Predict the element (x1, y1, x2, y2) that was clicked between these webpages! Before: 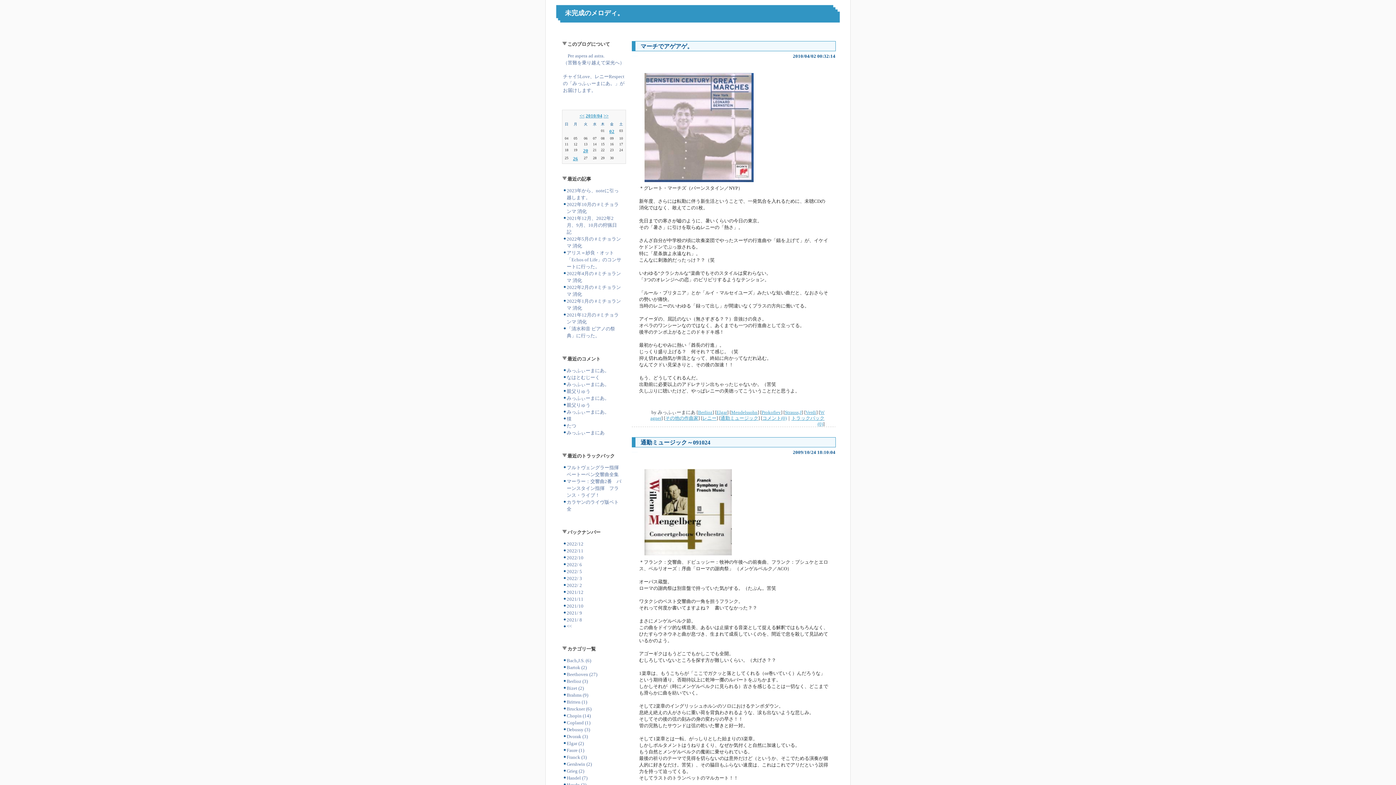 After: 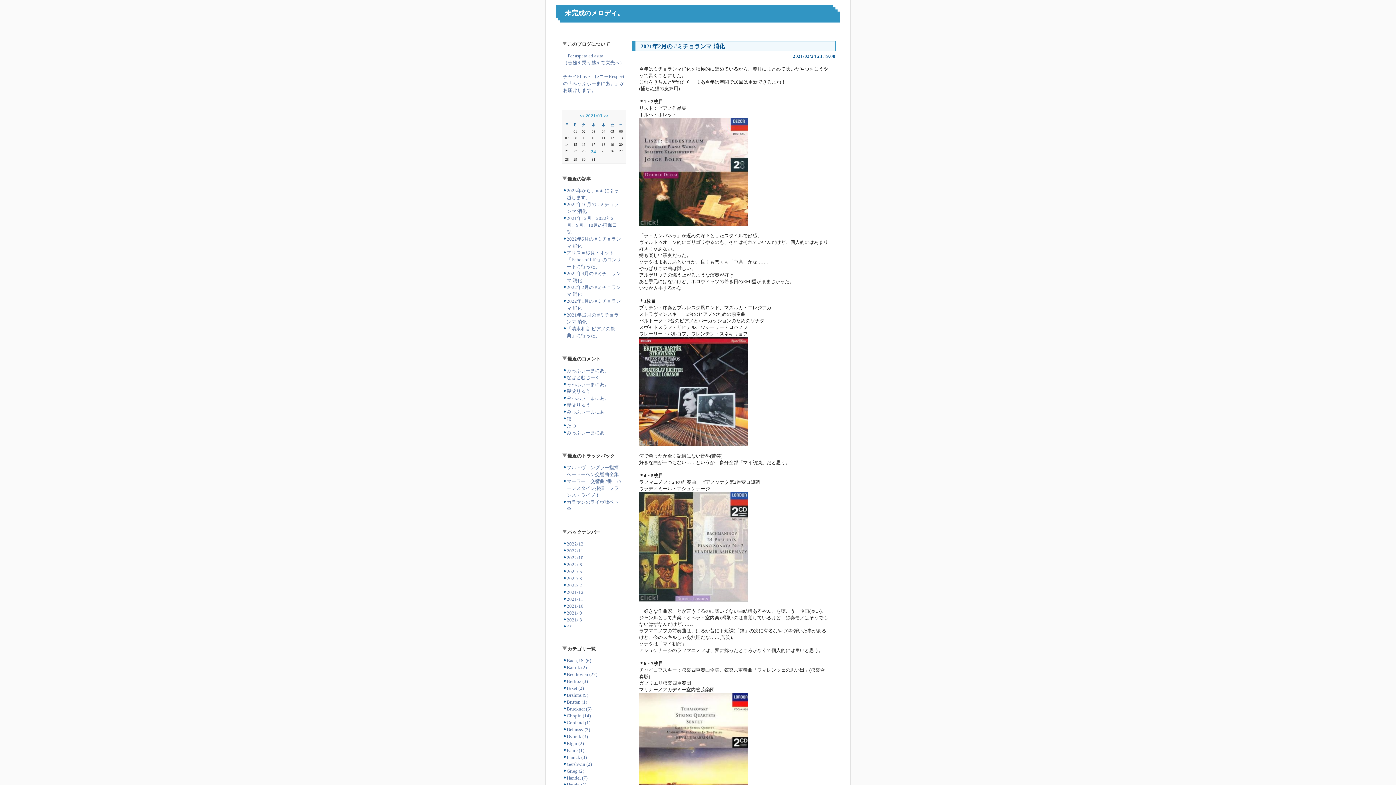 Action: label: Bartok (2) bbox: (566, 665, 586, 670)